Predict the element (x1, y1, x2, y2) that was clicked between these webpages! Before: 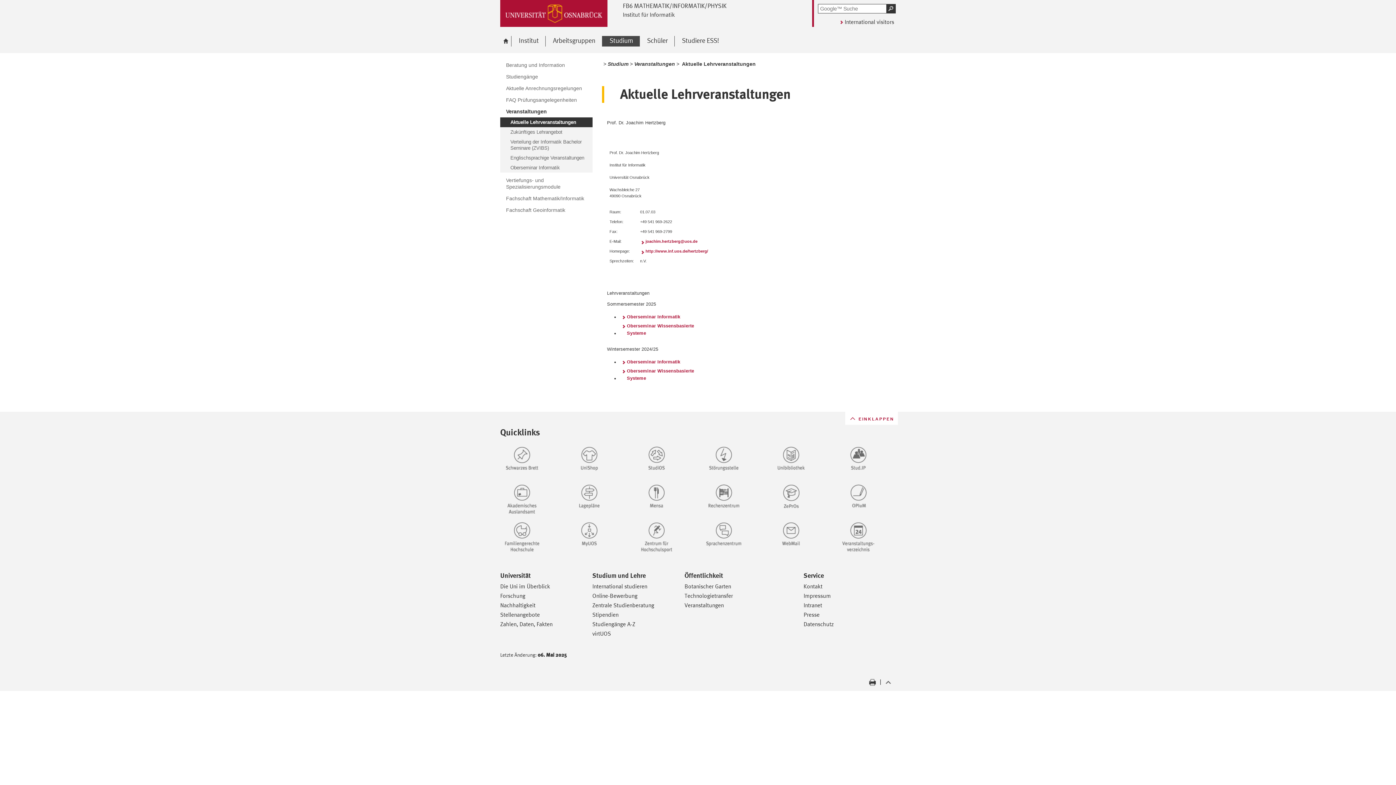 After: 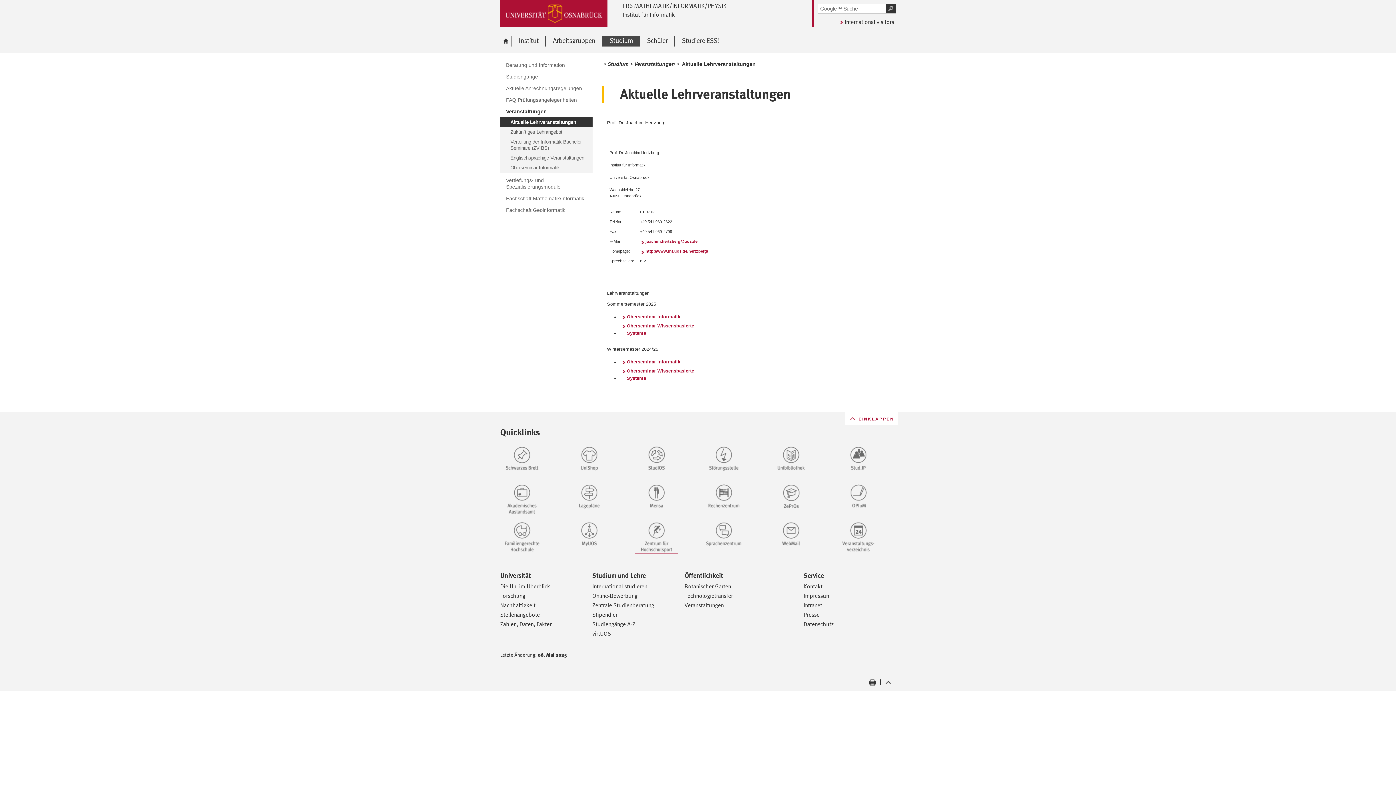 Action: bbox: (634, 521, 693, 554)